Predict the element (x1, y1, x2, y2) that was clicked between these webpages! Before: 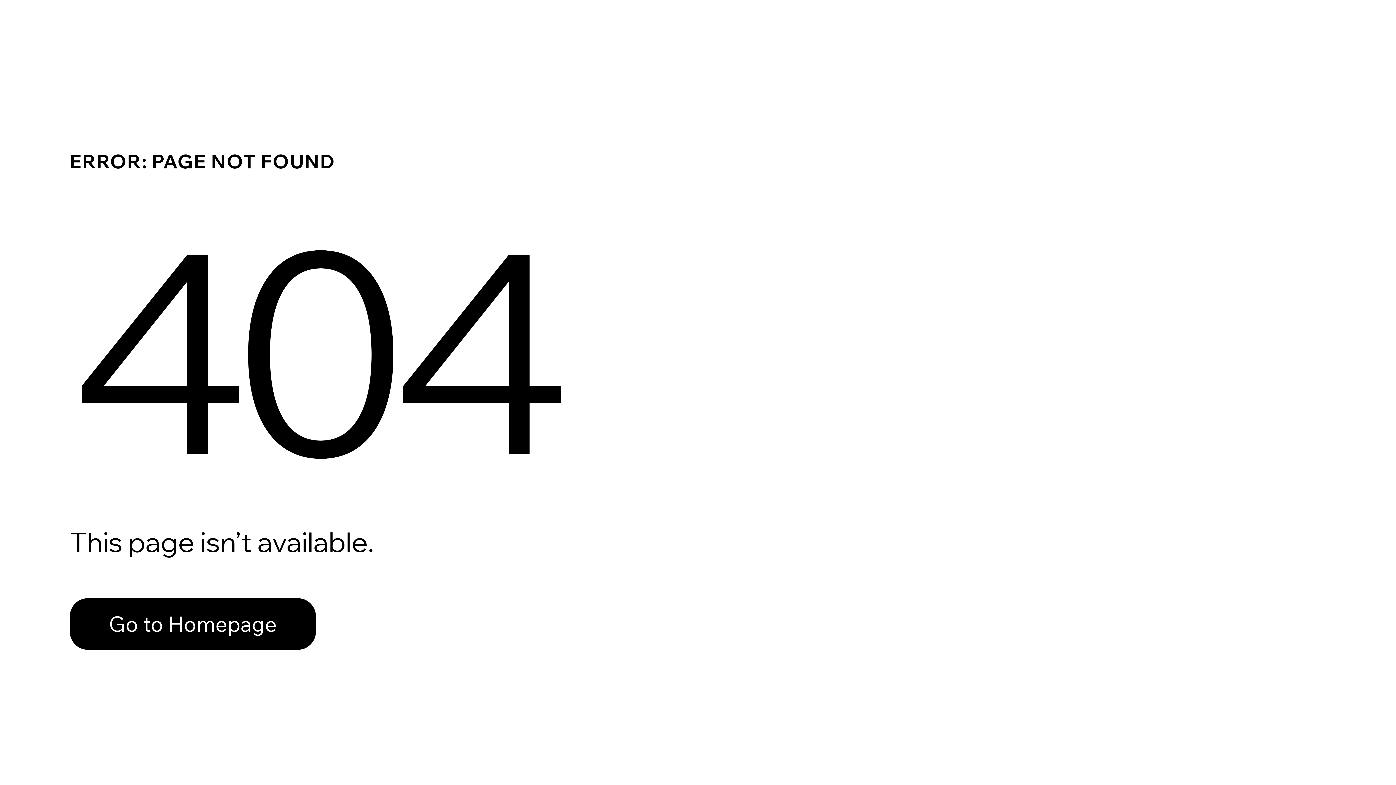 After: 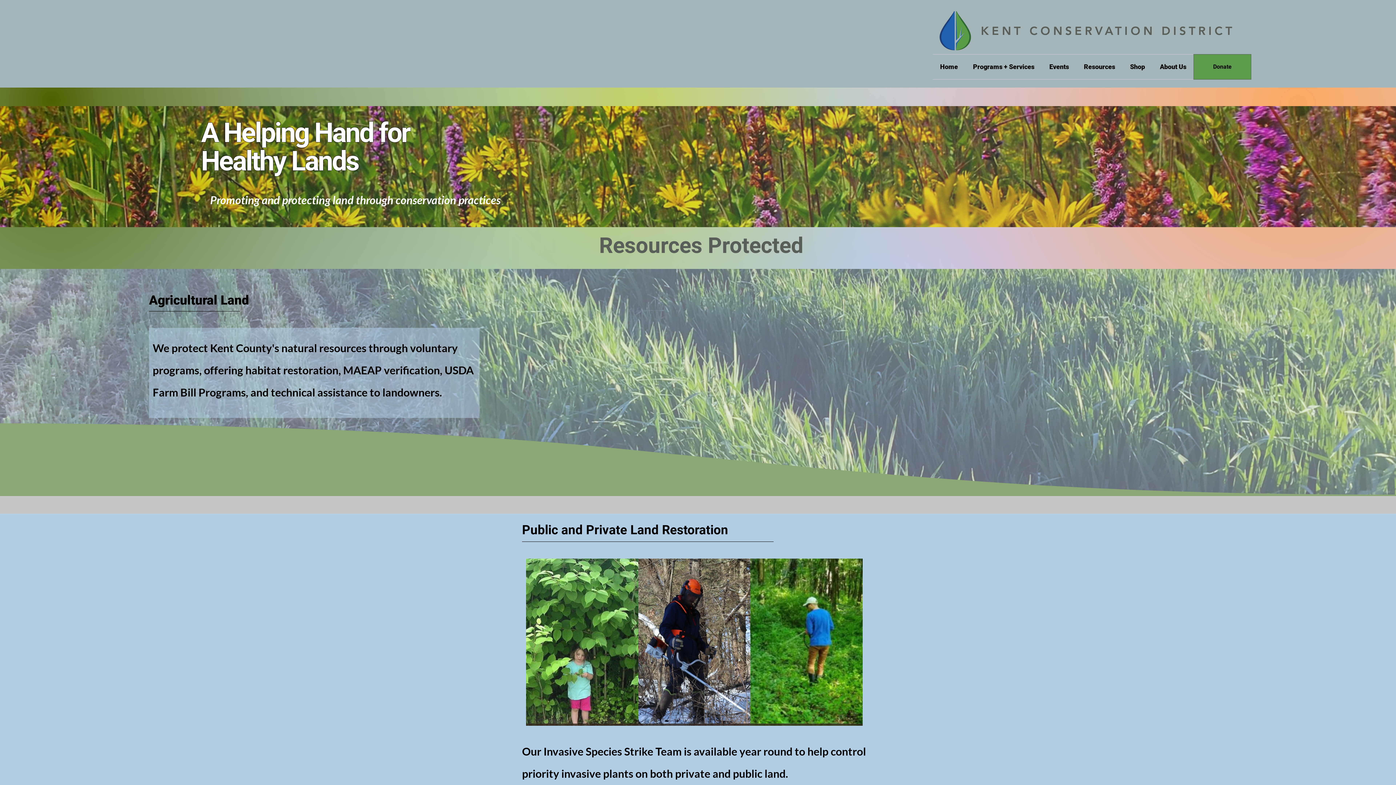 Action: bbox: (69, 598, 316, 650) label: Go to Homepage